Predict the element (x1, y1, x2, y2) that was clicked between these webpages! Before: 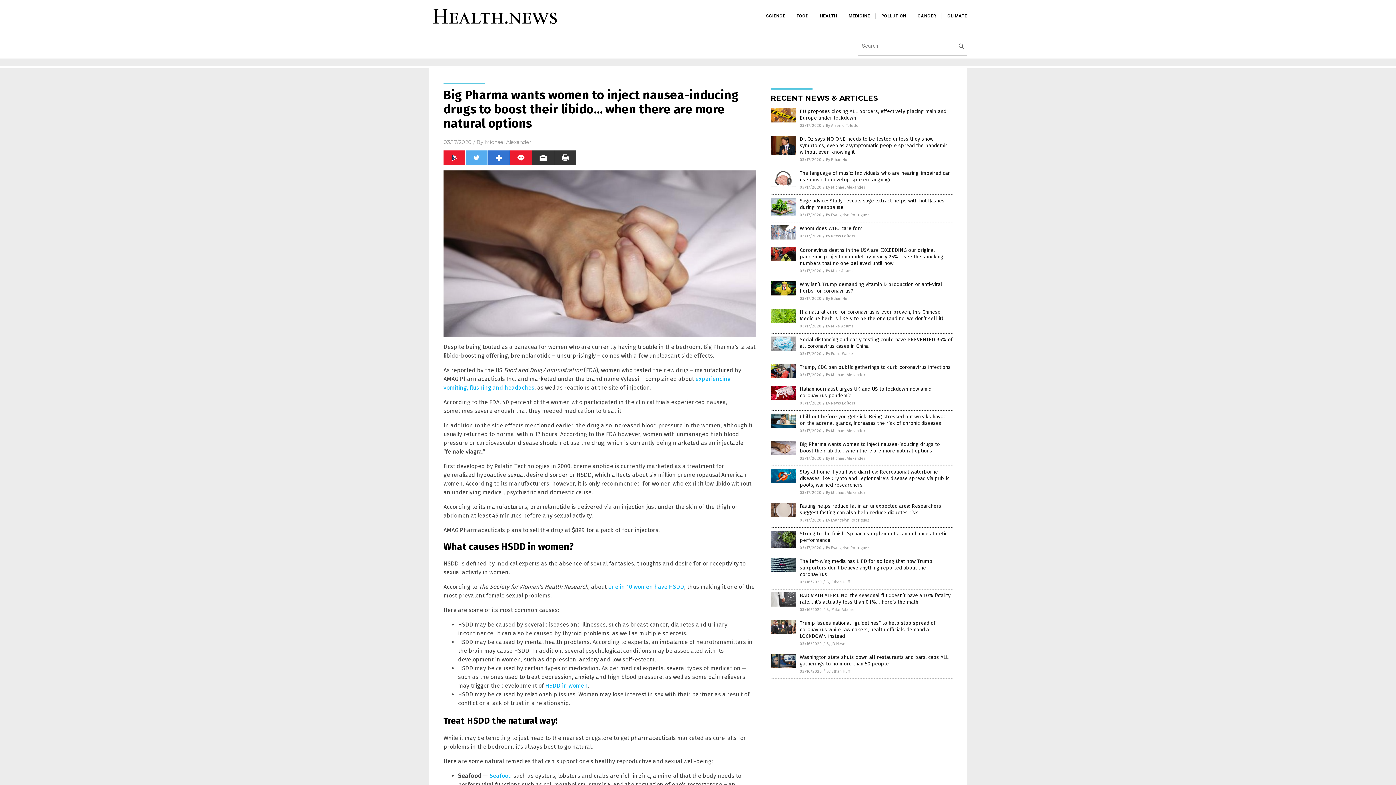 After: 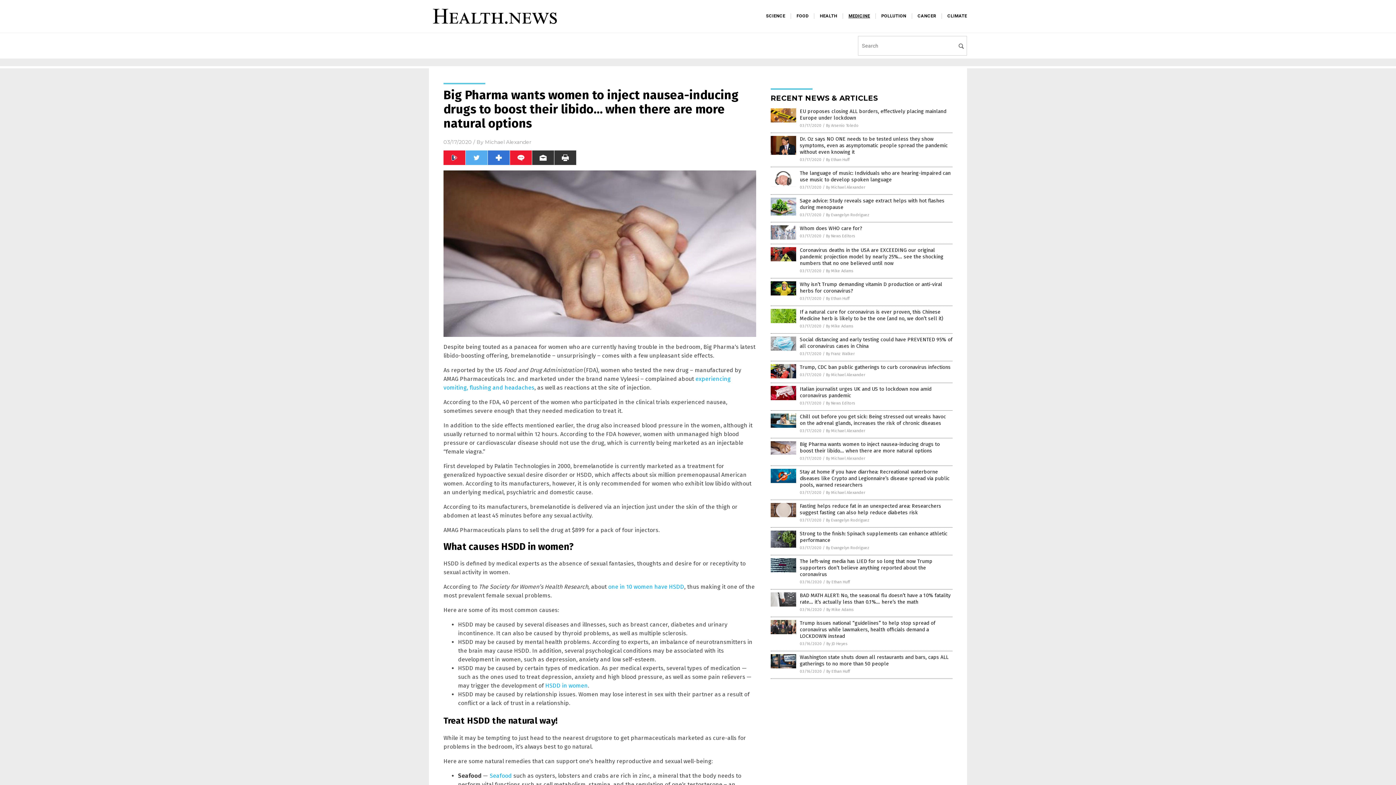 Action: bbox: (848, 13, 870, 18) label: MEDICINE